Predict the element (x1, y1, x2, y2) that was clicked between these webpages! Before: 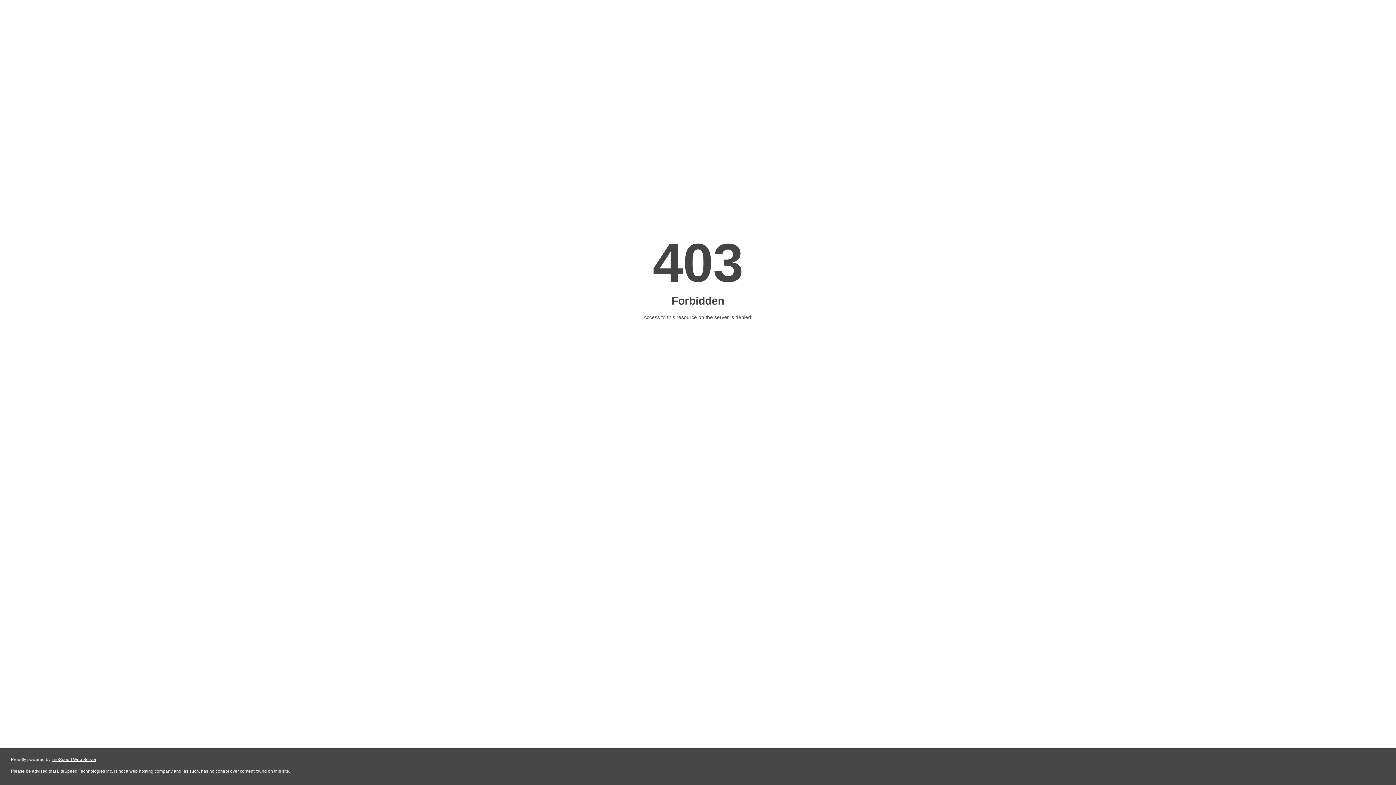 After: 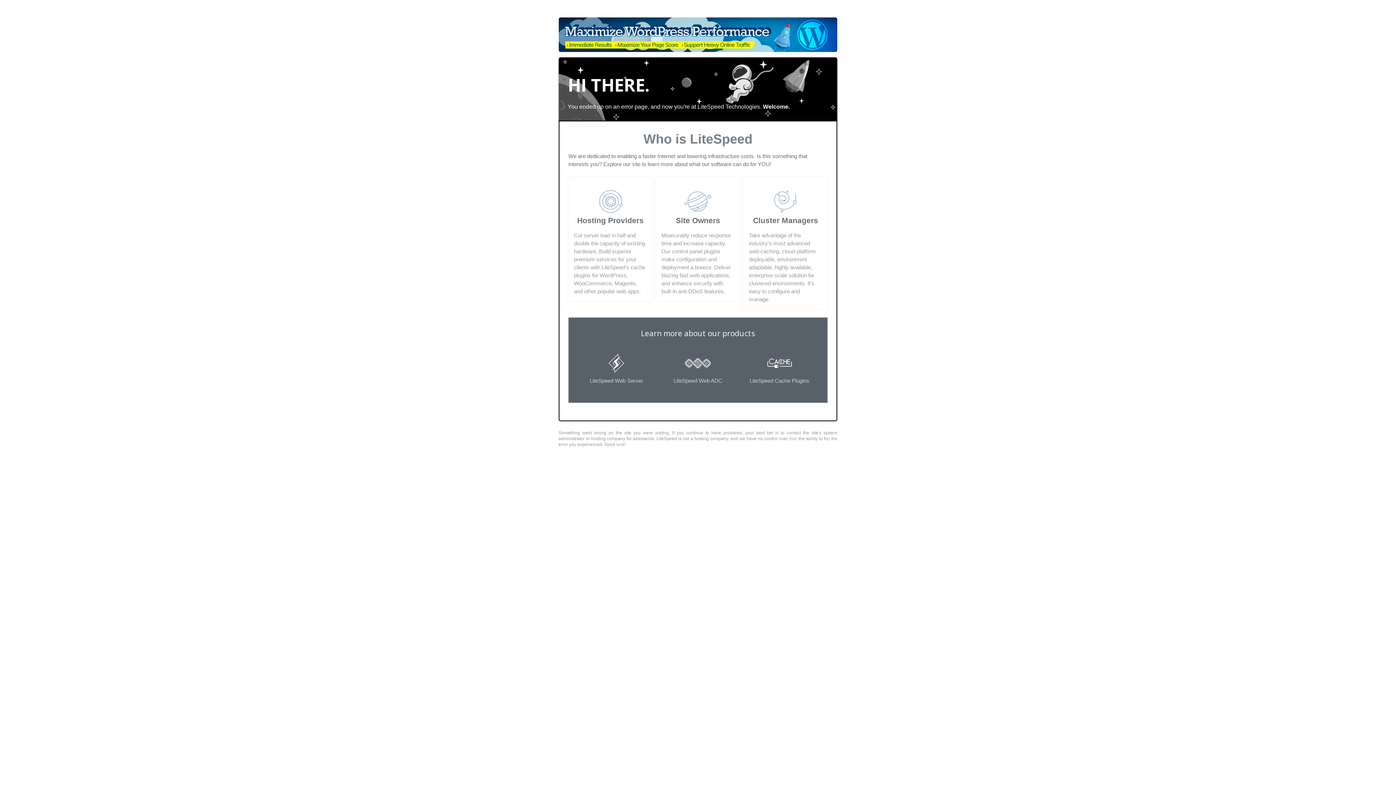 Action: label: LiteSpeed Web Server bbox: (51, 757, 96, 762)